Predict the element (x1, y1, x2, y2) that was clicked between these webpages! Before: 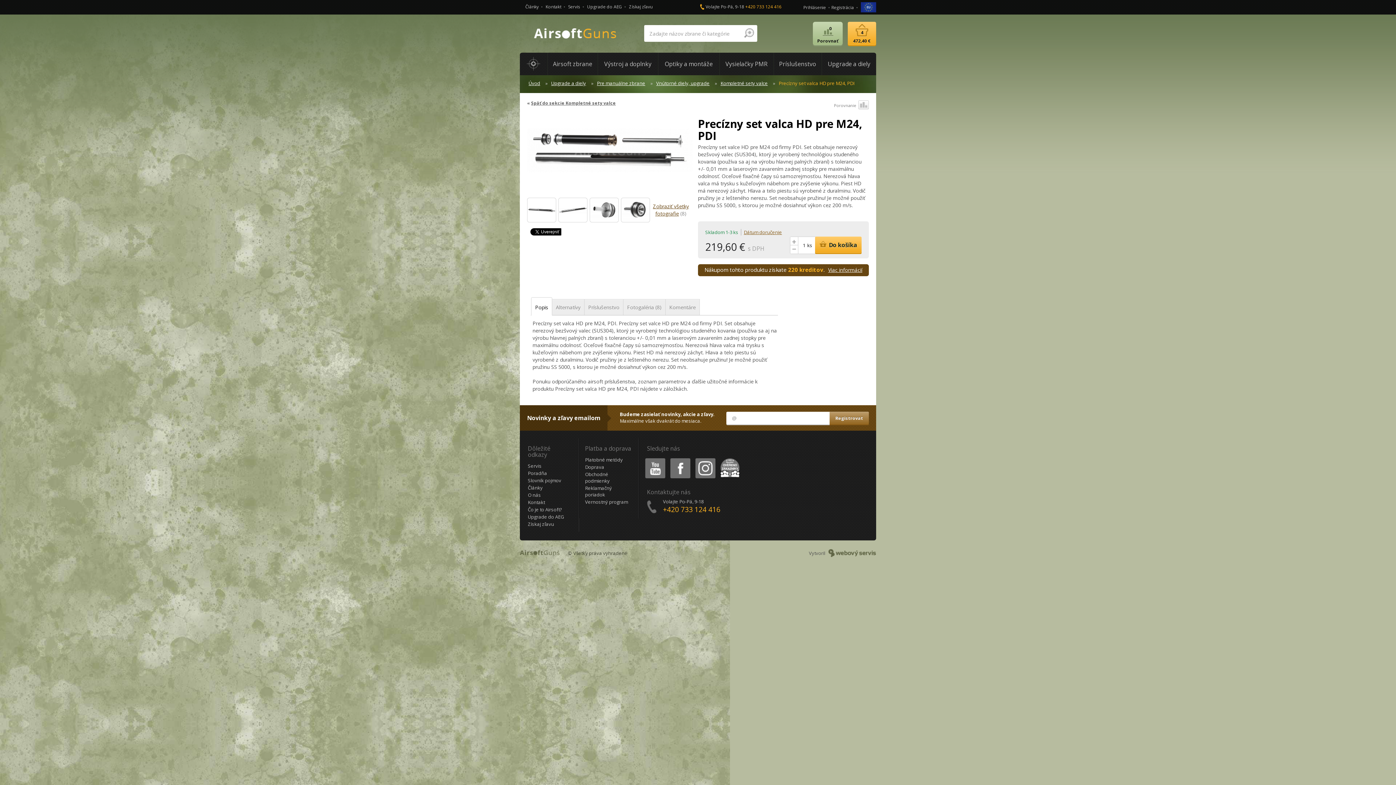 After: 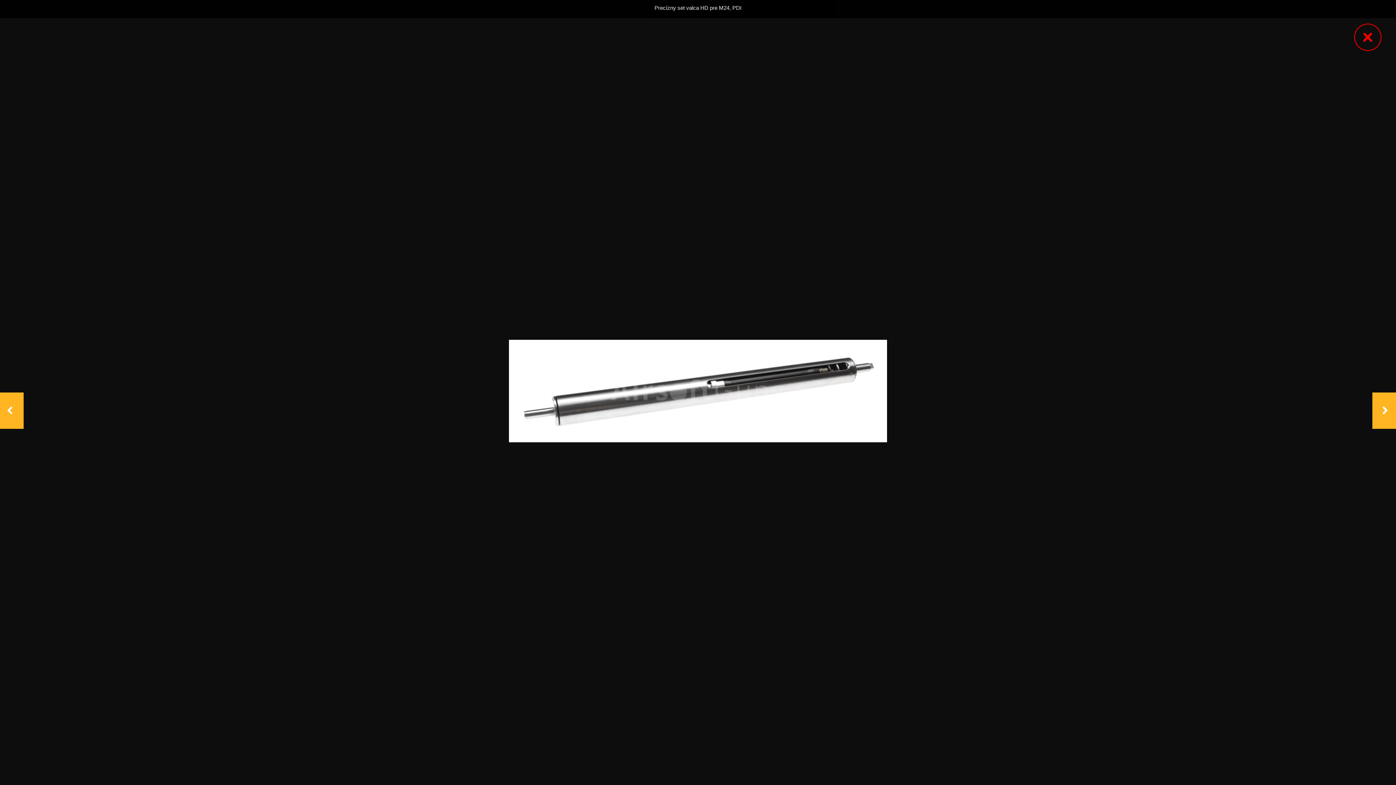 Action: bbox: (558, 197, 587, 222)